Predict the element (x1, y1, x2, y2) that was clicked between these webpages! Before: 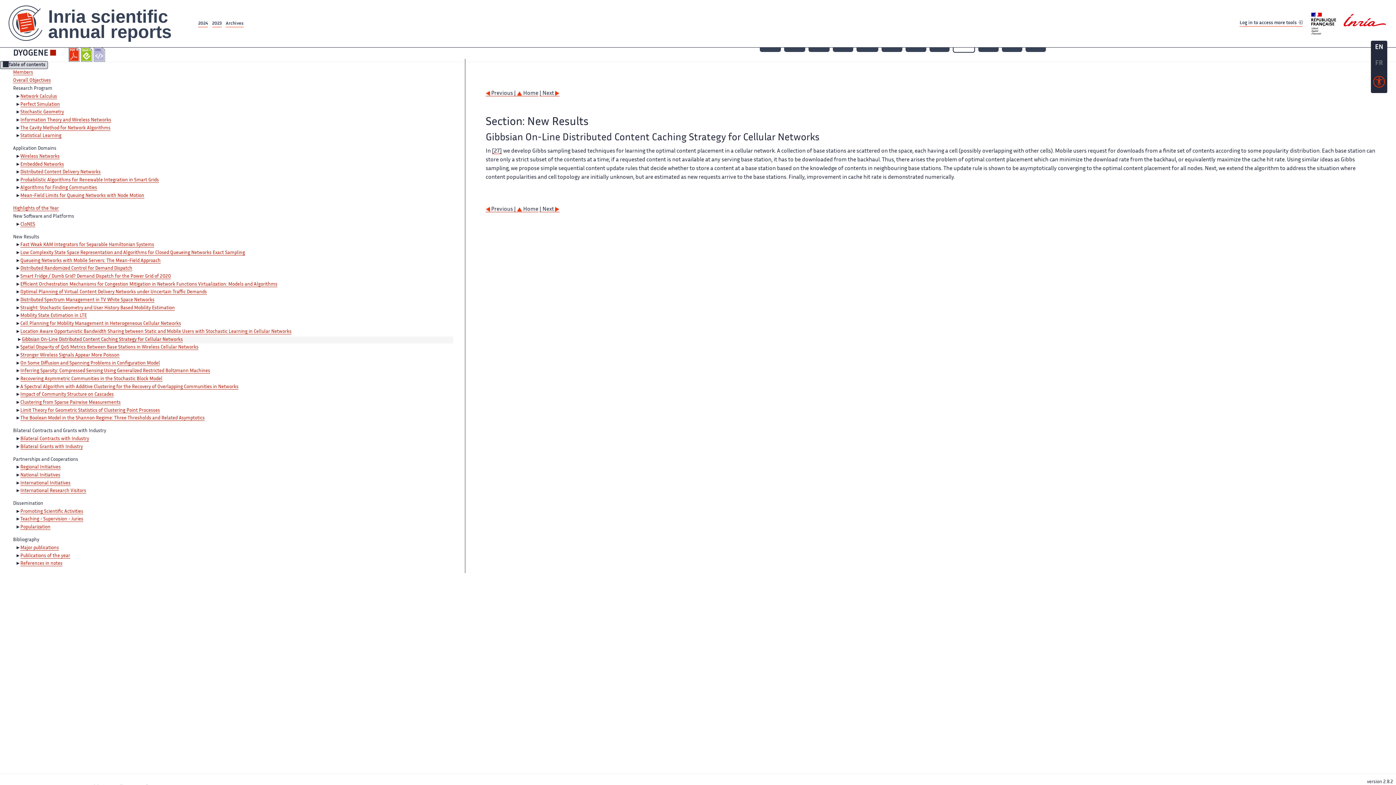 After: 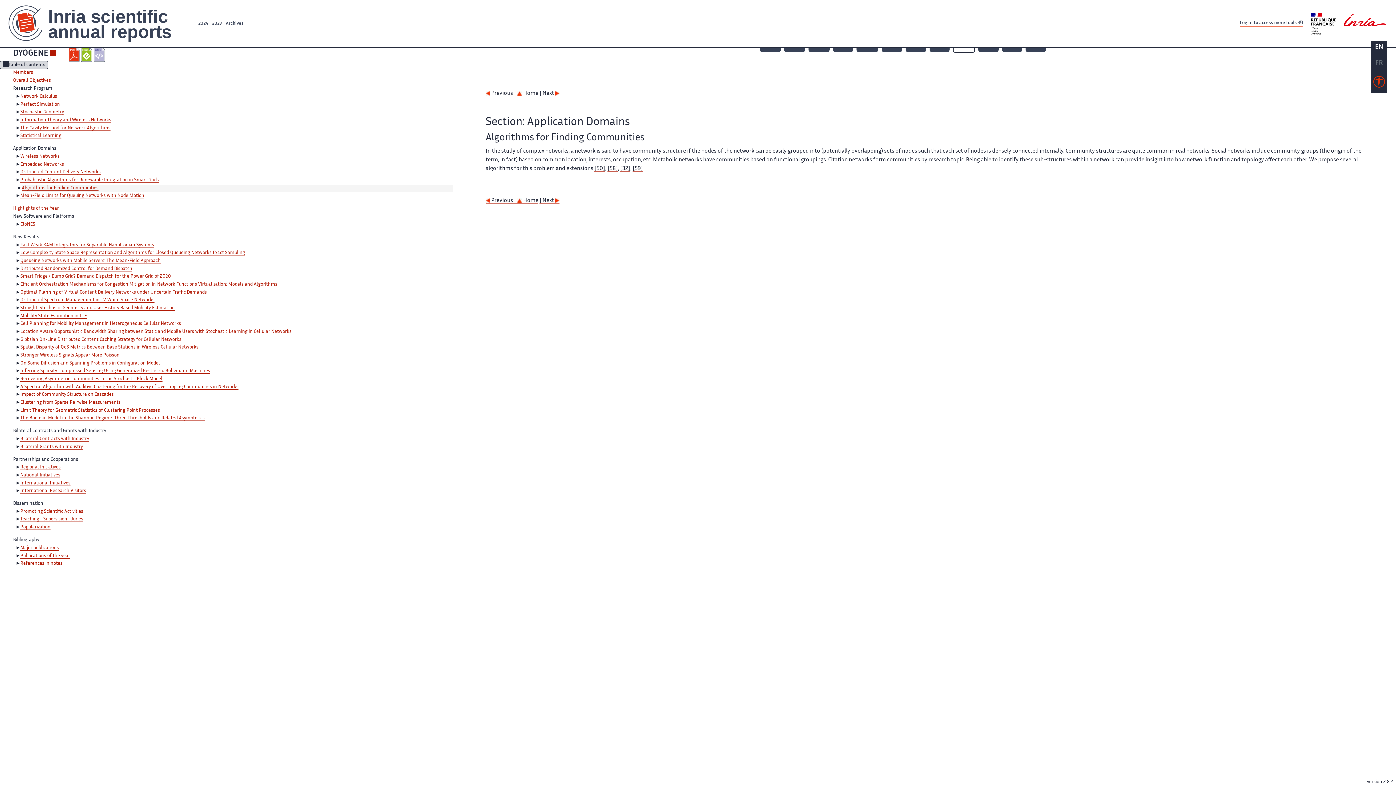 Action: label: Algorithms for Finding Communities bbox: (20, 185, 97, 190)